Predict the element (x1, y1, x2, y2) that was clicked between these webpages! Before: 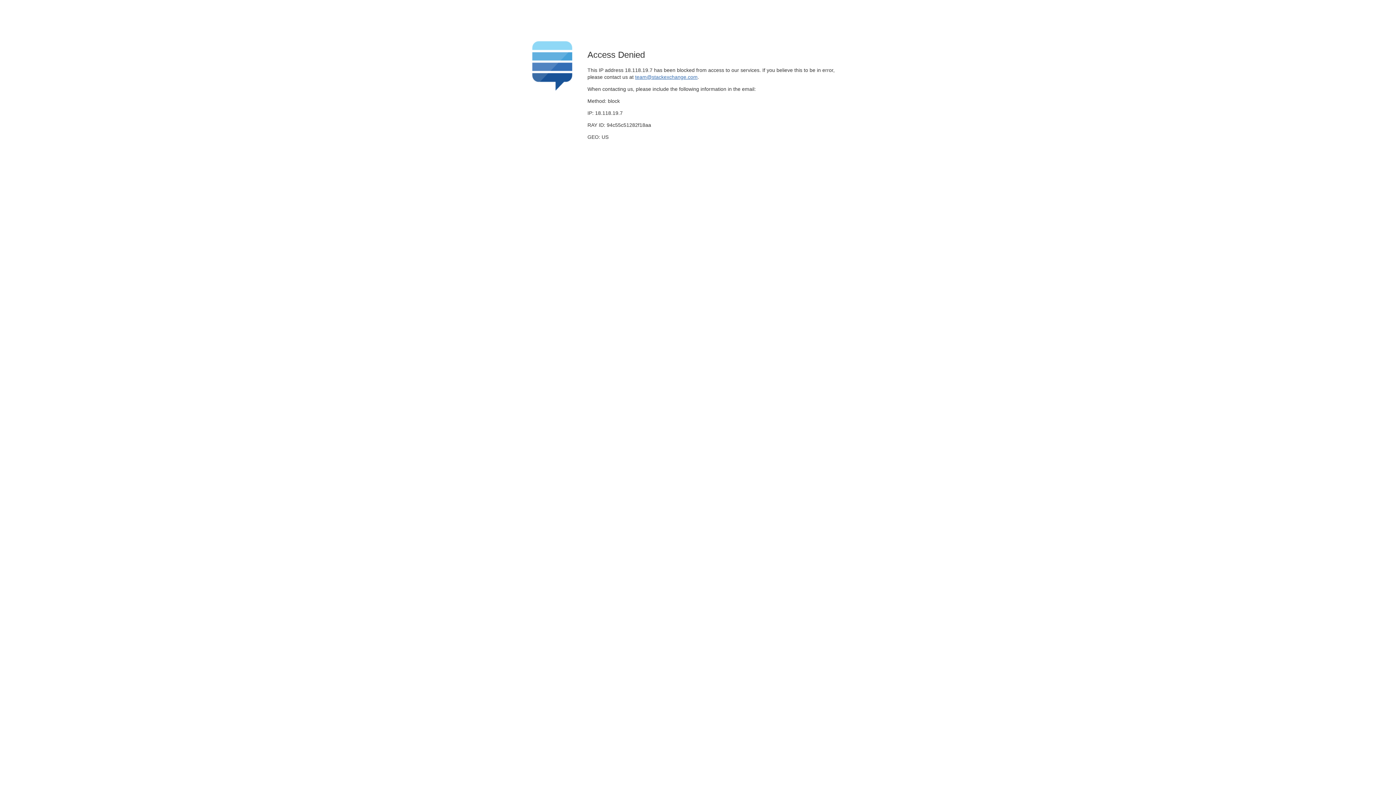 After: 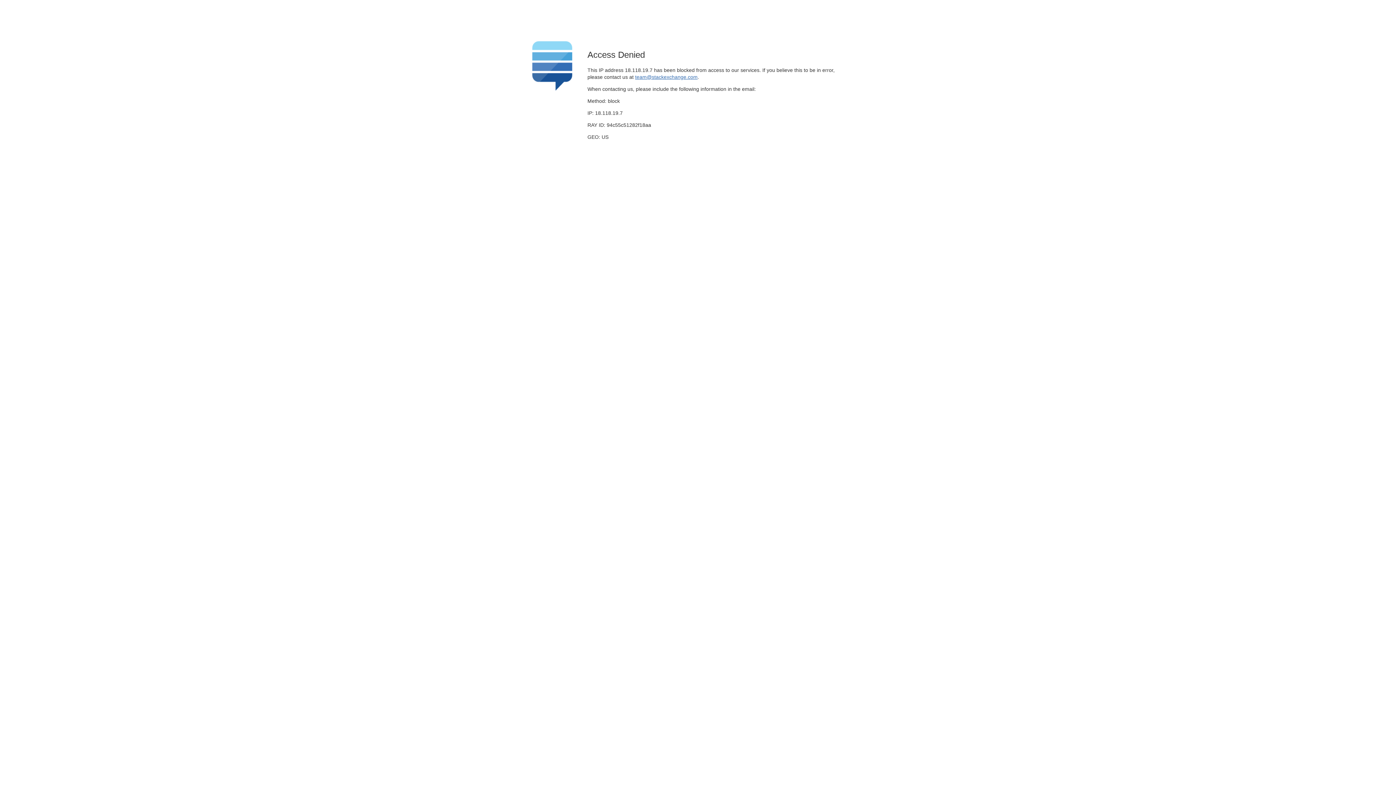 Action: bbox: (635, 74, 697, 79) label: team@stackexchange.com